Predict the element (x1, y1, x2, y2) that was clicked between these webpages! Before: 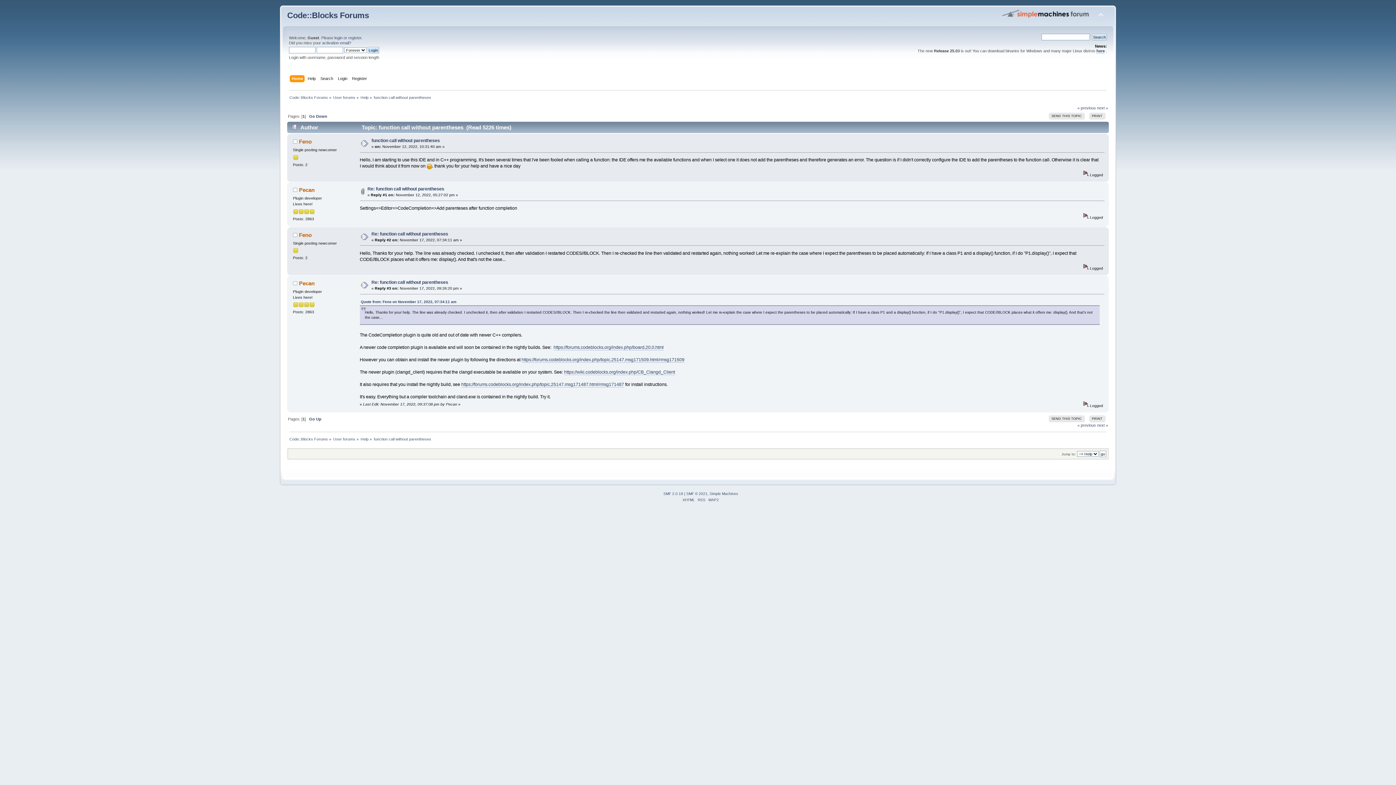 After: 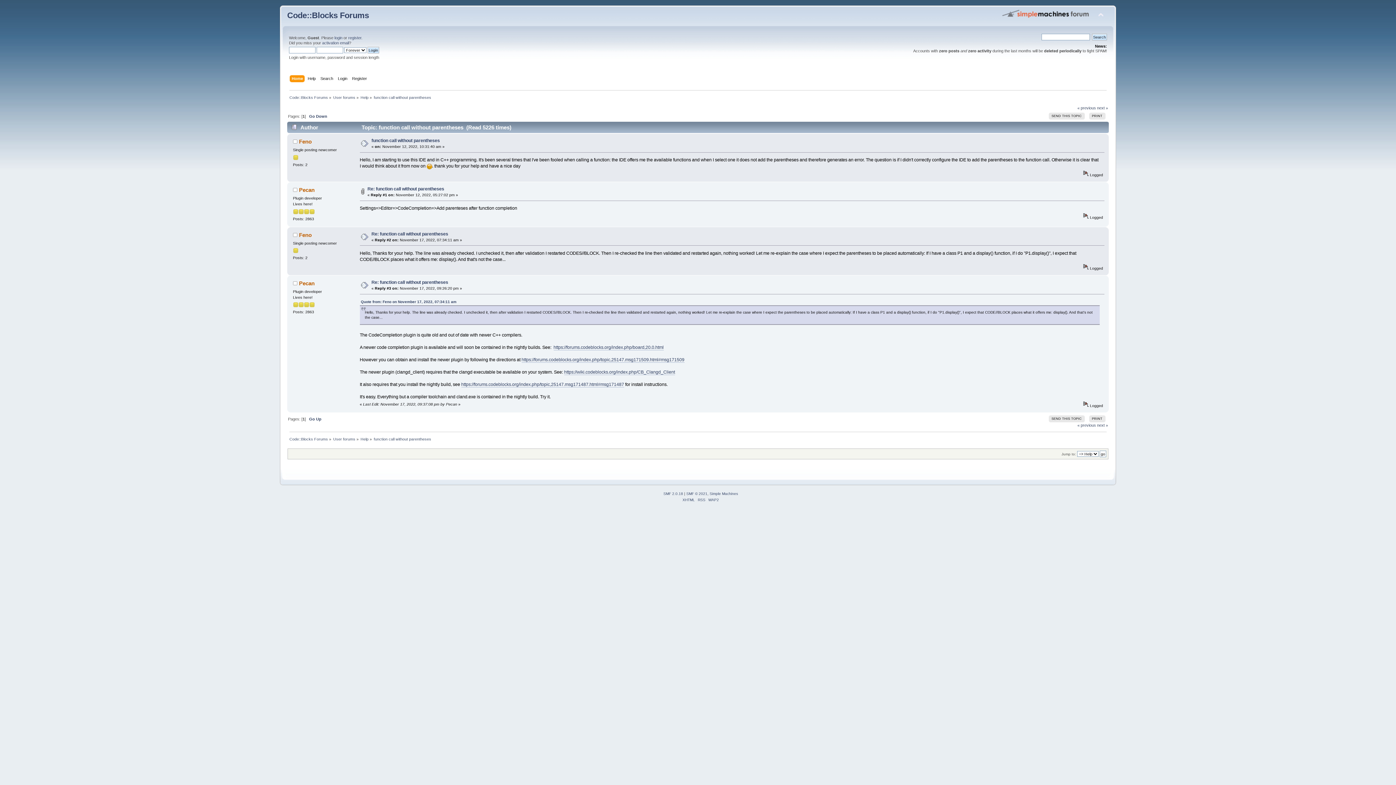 Action: label: Re: function call without parentheses bbox: (371, 280, 448, 285)